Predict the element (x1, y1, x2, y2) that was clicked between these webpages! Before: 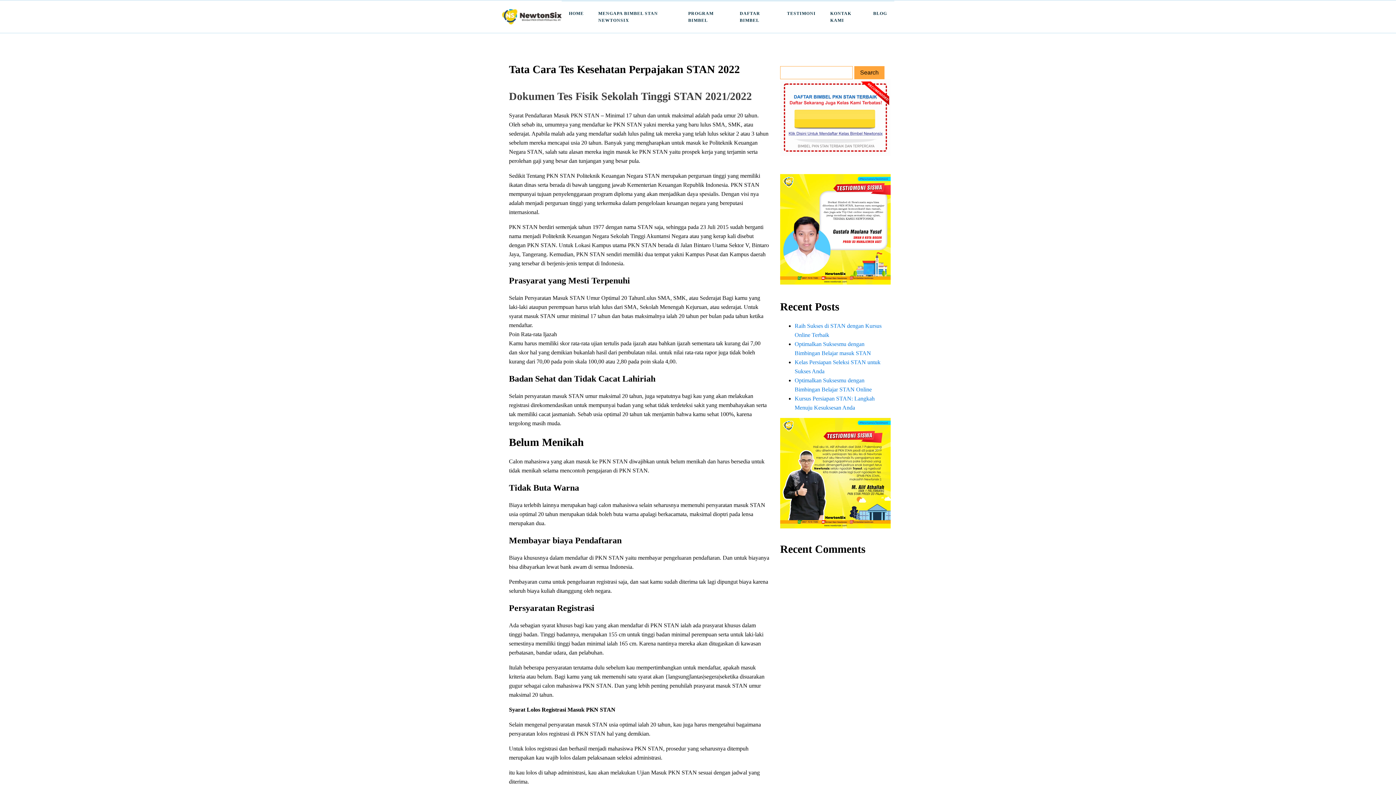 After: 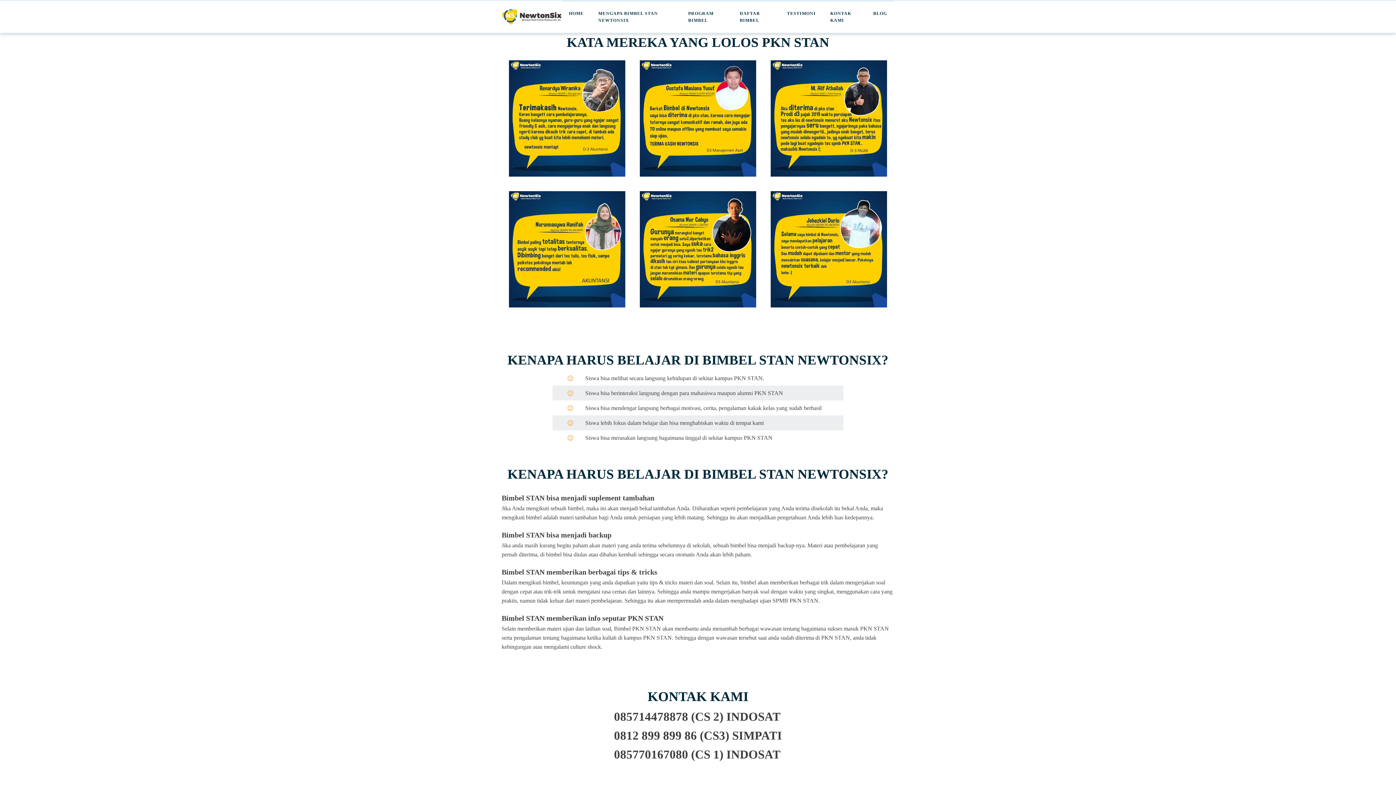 Action: bbox: (779, 1, 823, 25) label: TESTIMONI